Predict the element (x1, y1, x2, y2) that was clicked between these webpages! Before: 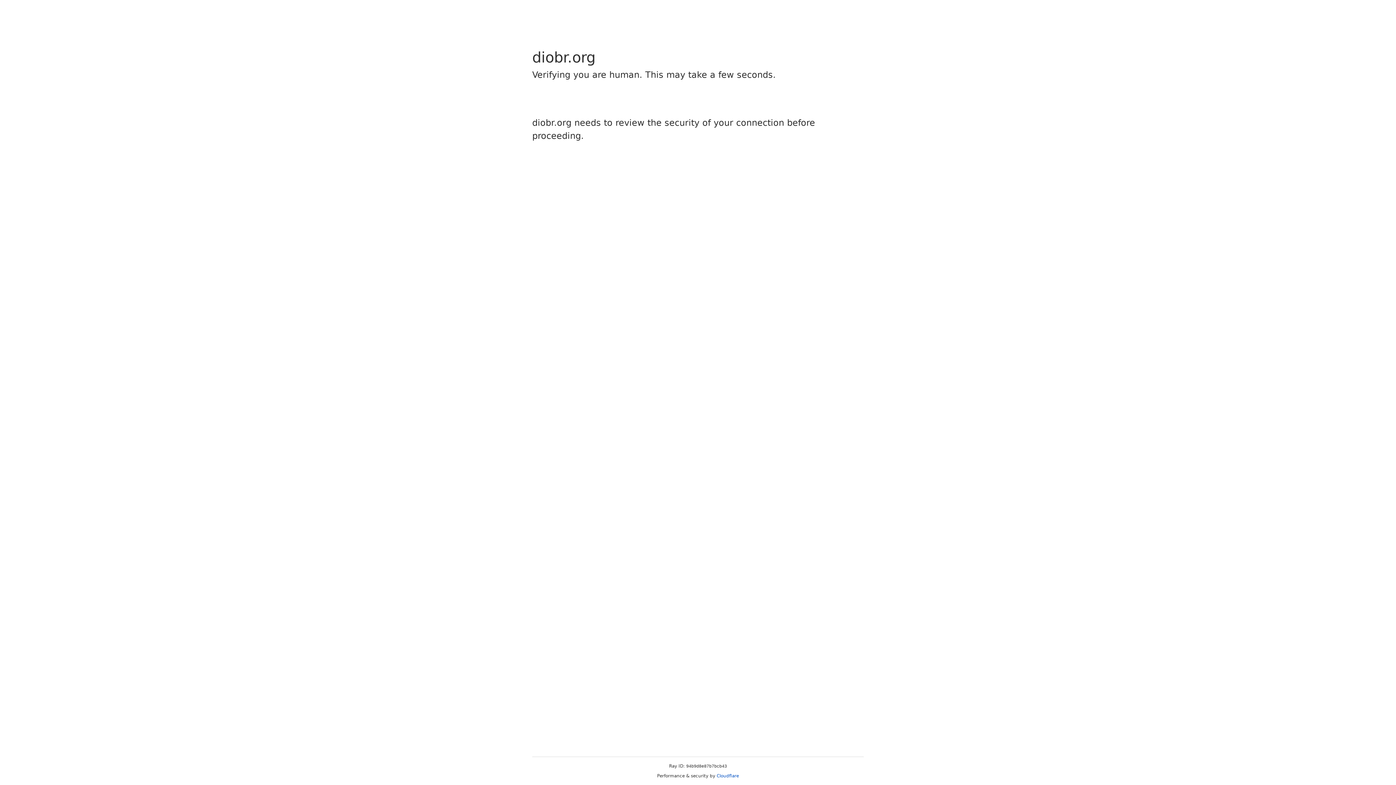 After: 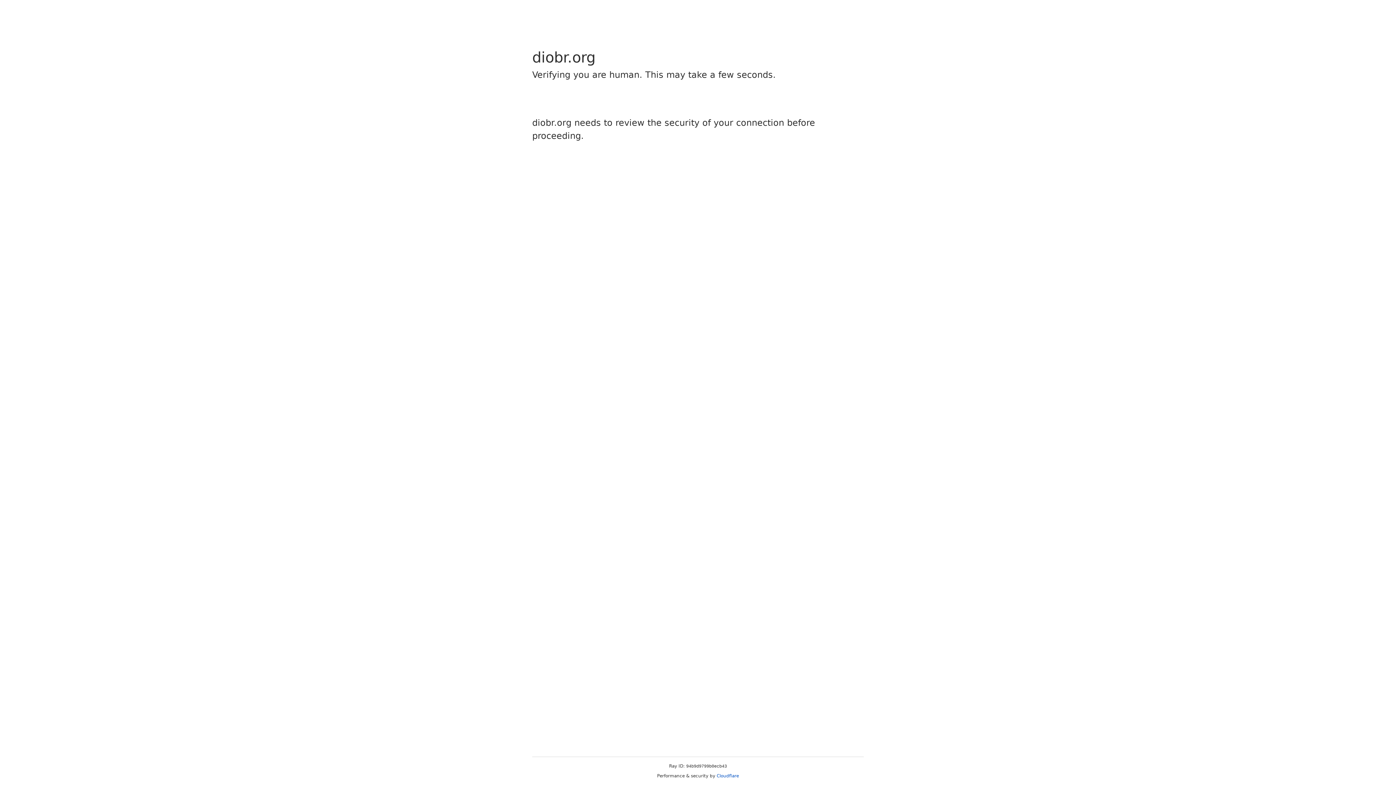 Action: bbox: (716, 773, 739, 778) label: Cloudflare